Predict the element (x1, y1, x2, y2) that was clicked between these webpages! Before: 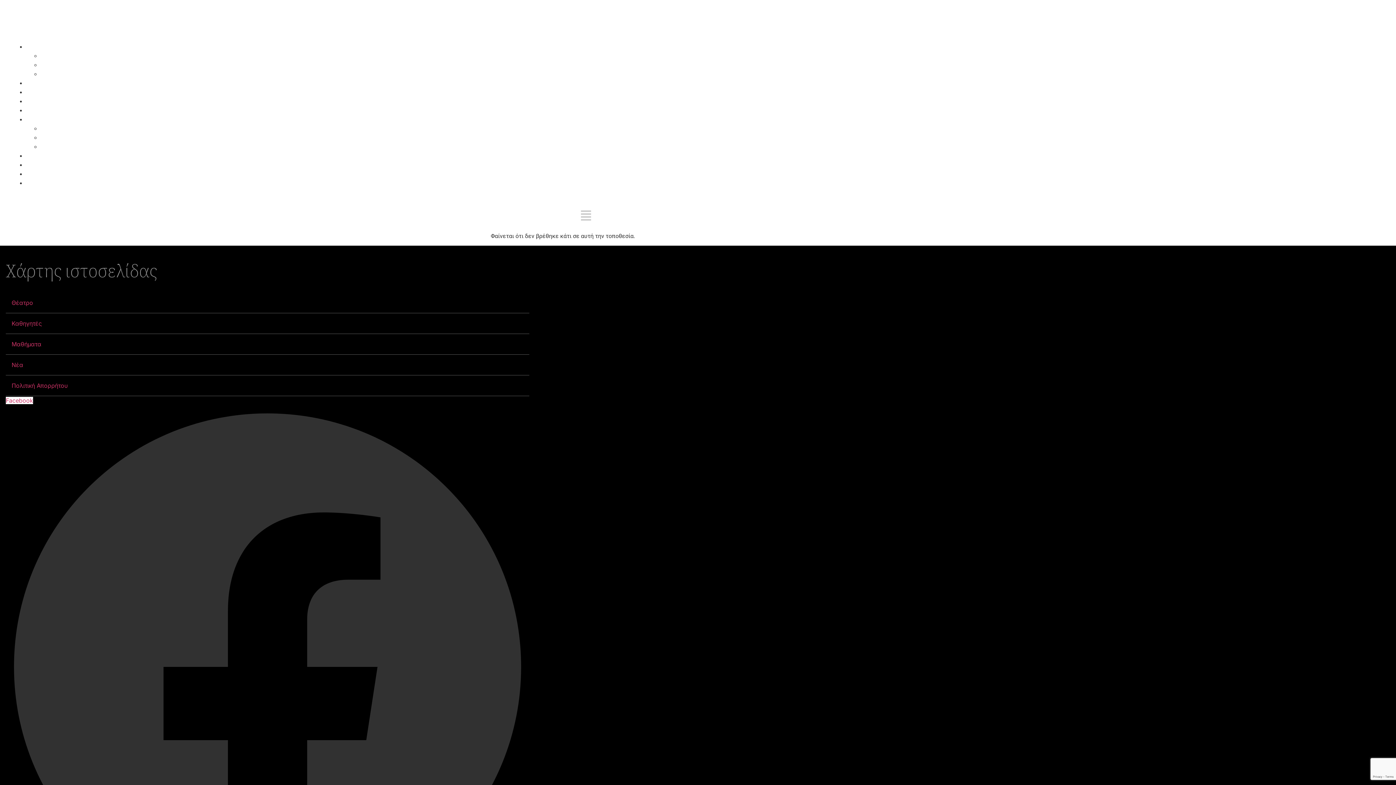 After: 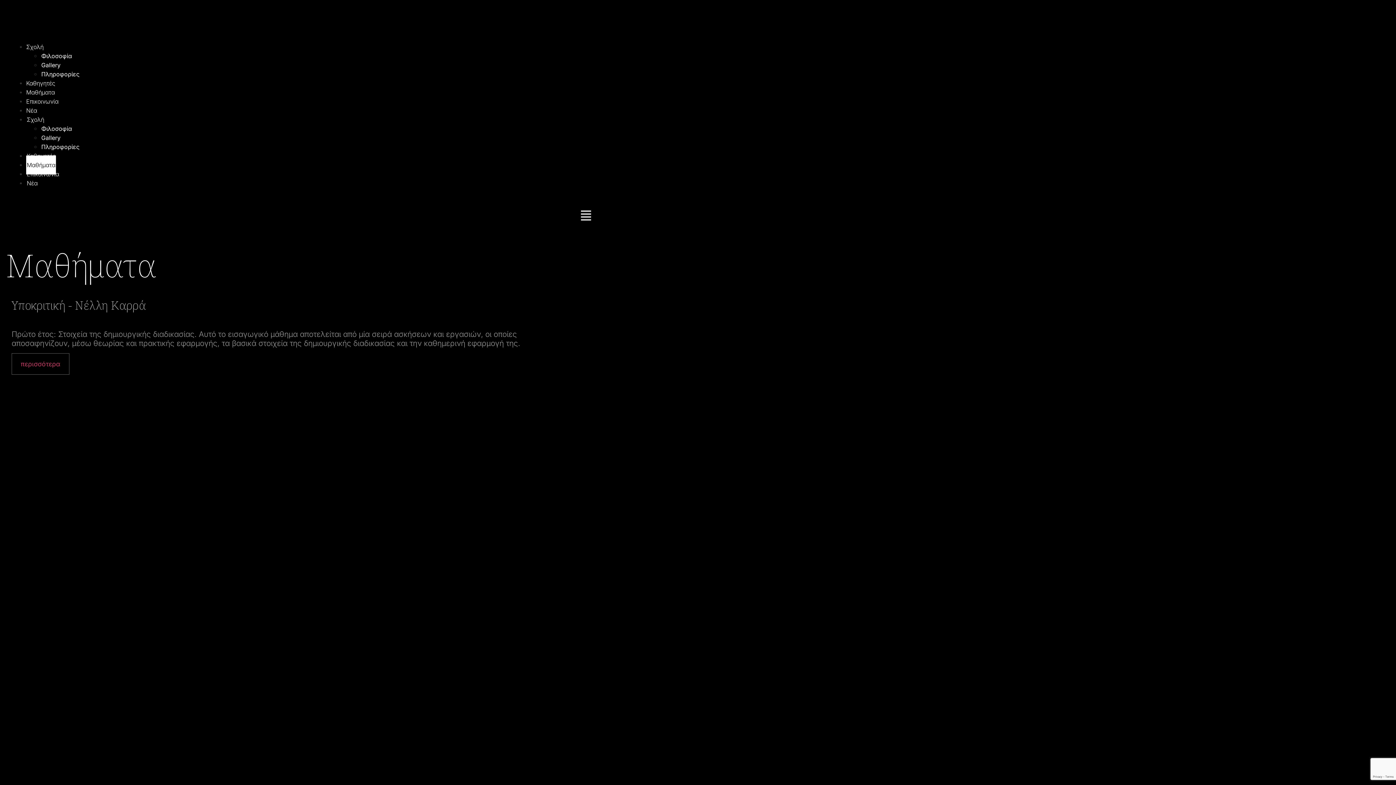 Action: label: Μαθήματα bbox: (5, 334, 529, 354)